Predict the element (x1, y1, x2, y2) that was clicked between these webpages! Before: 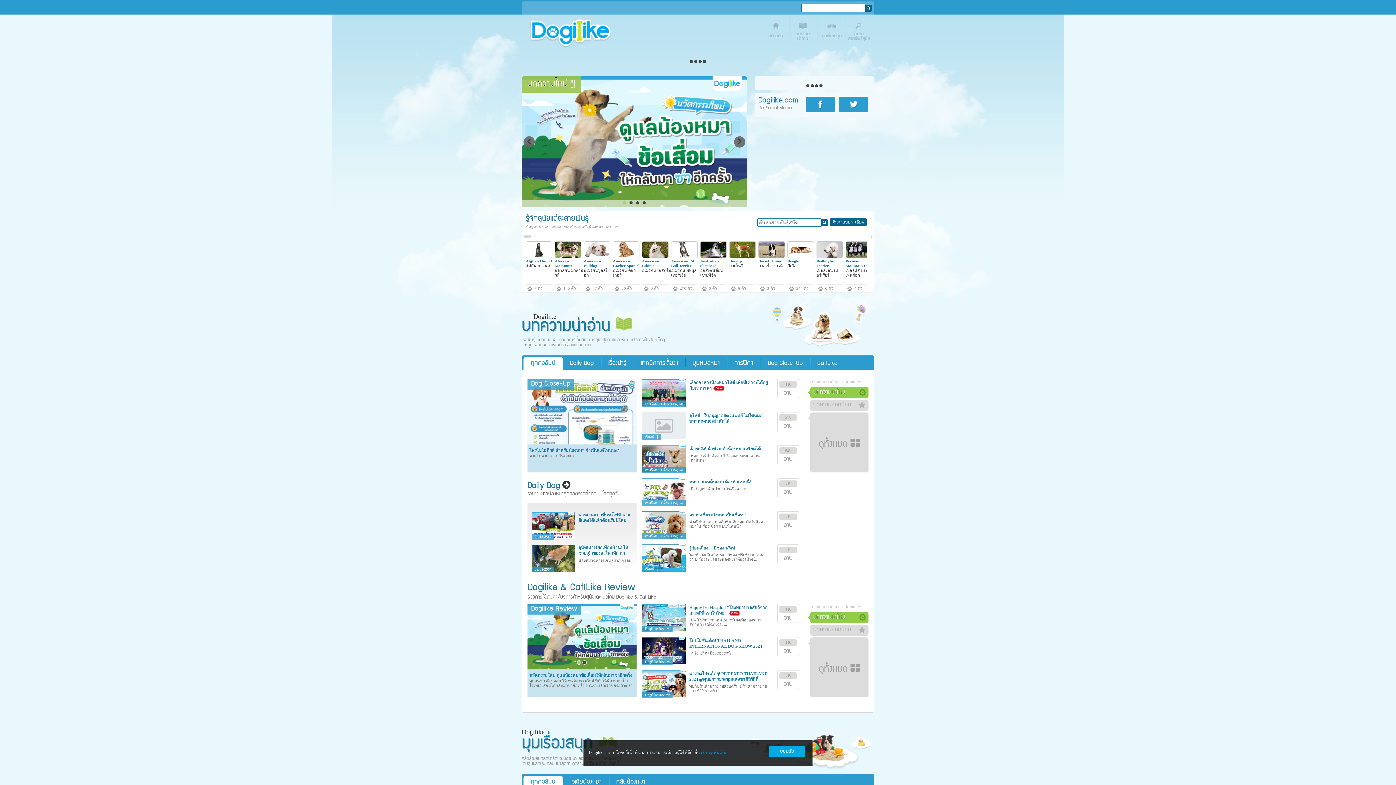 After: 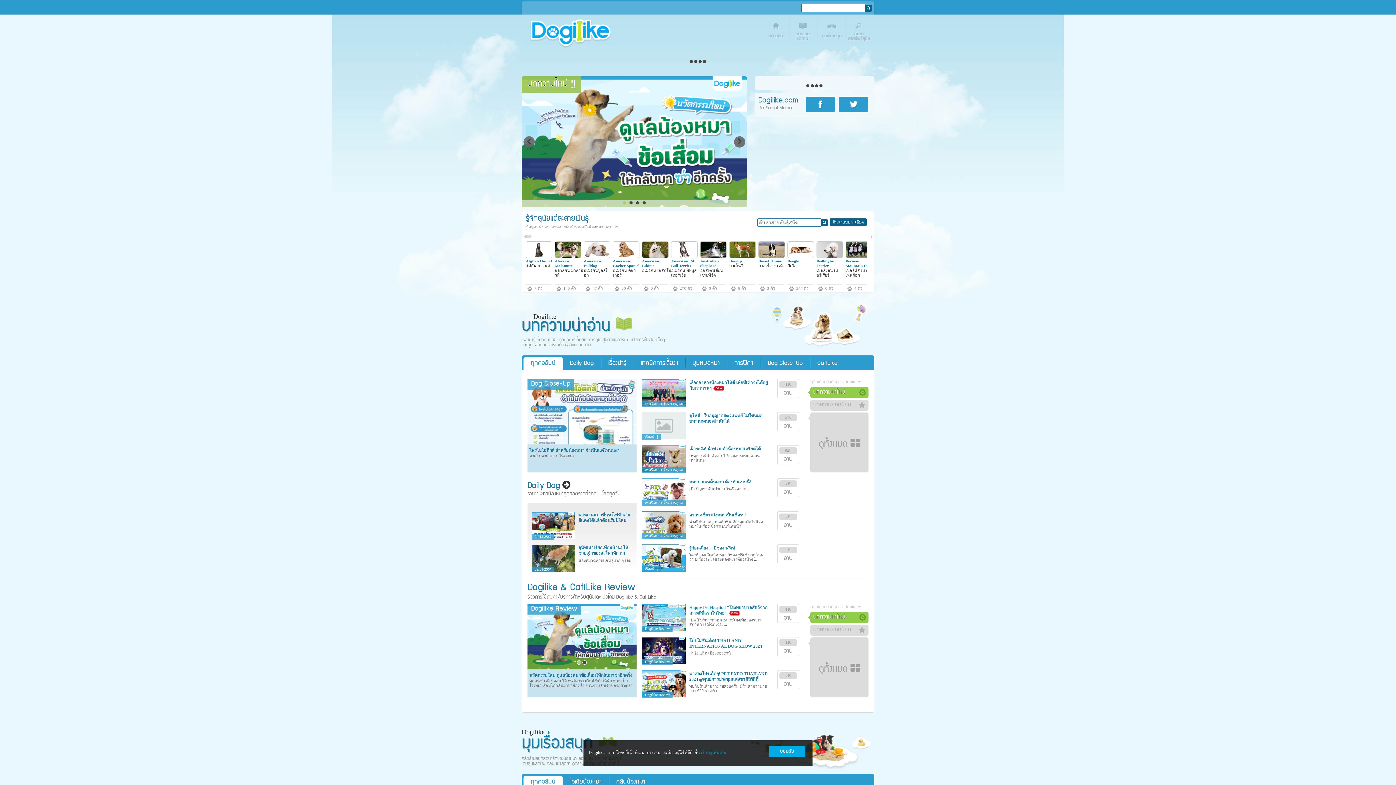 Action: bbox: (525, 254, 552, 259)